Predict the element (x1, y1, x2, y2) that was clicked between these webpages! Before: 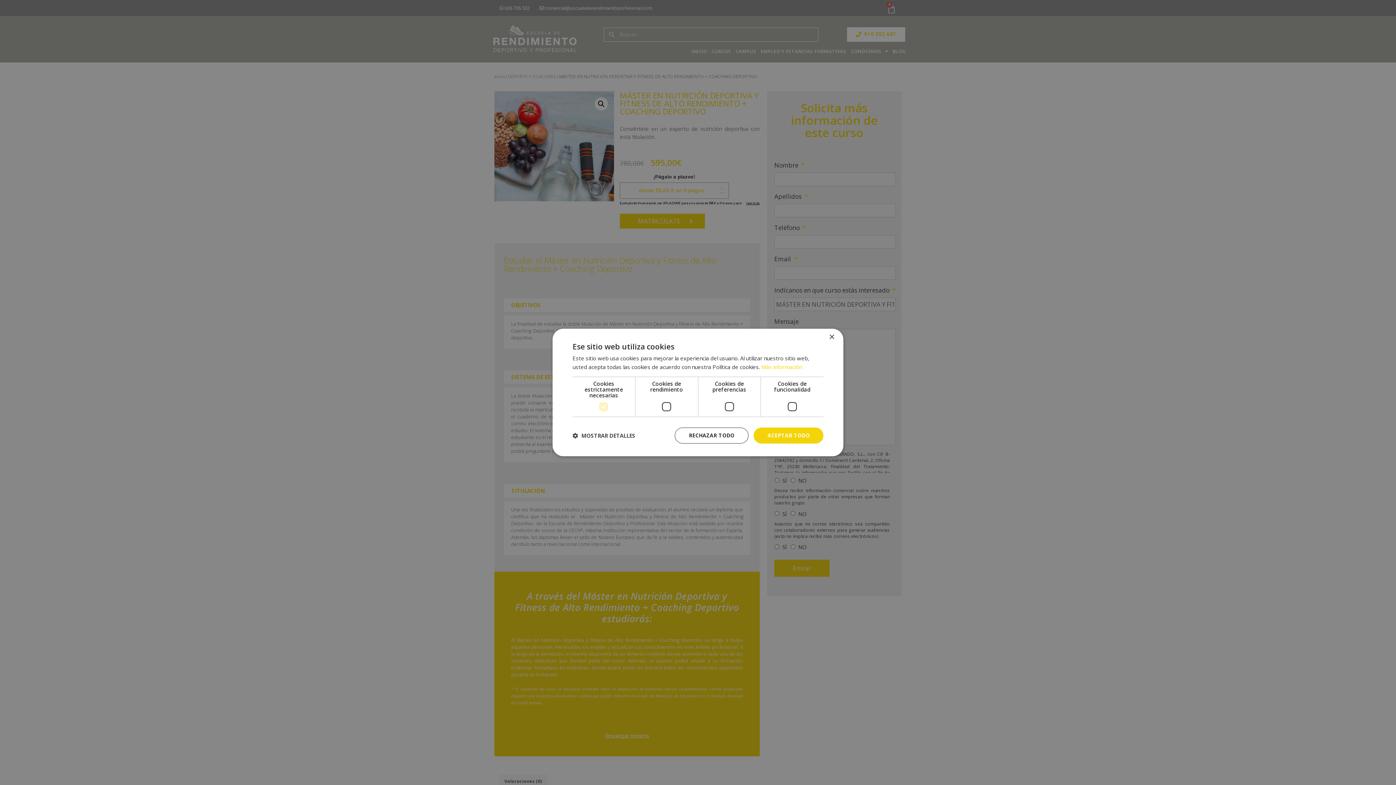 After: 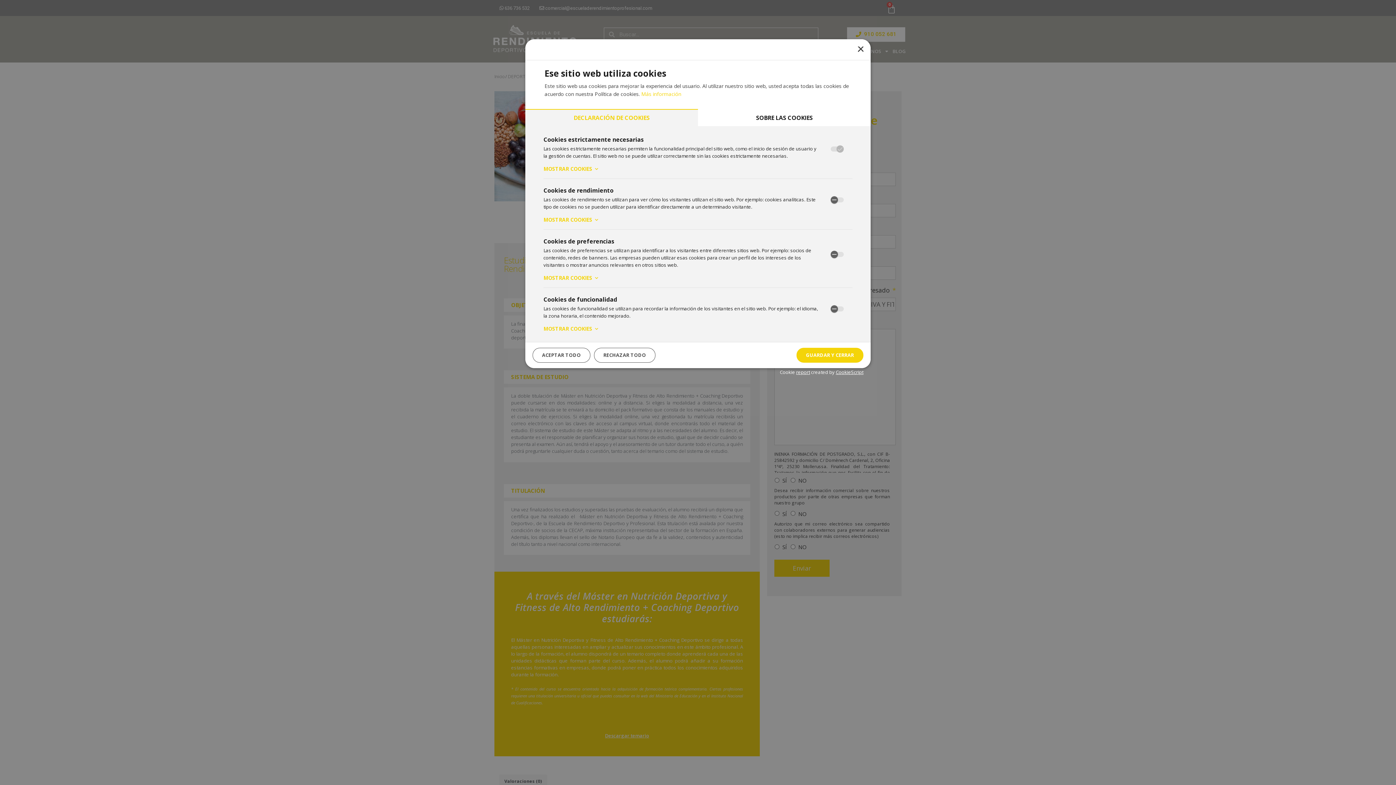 Action: label:  MOSTRAR DETALLES bbox: (572, 432, 635, 439)